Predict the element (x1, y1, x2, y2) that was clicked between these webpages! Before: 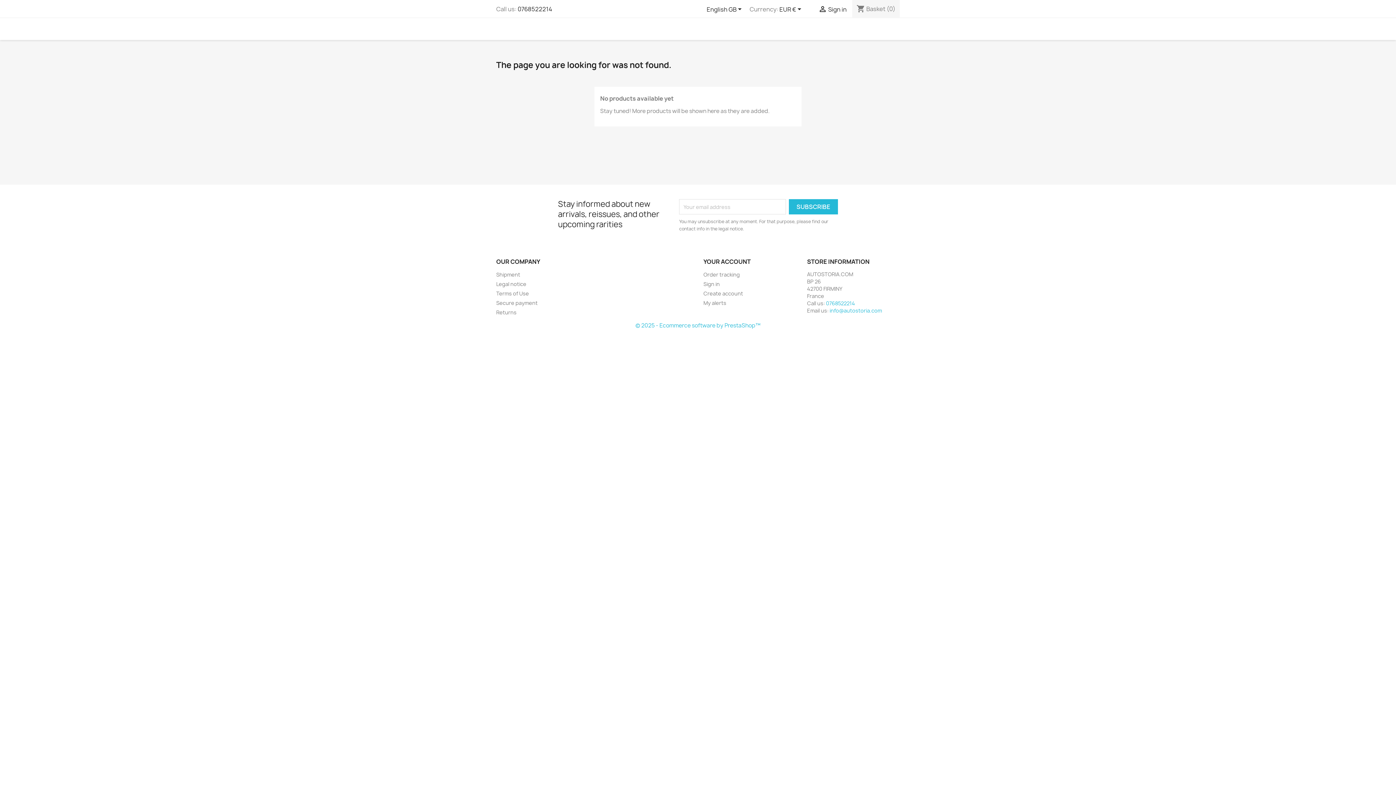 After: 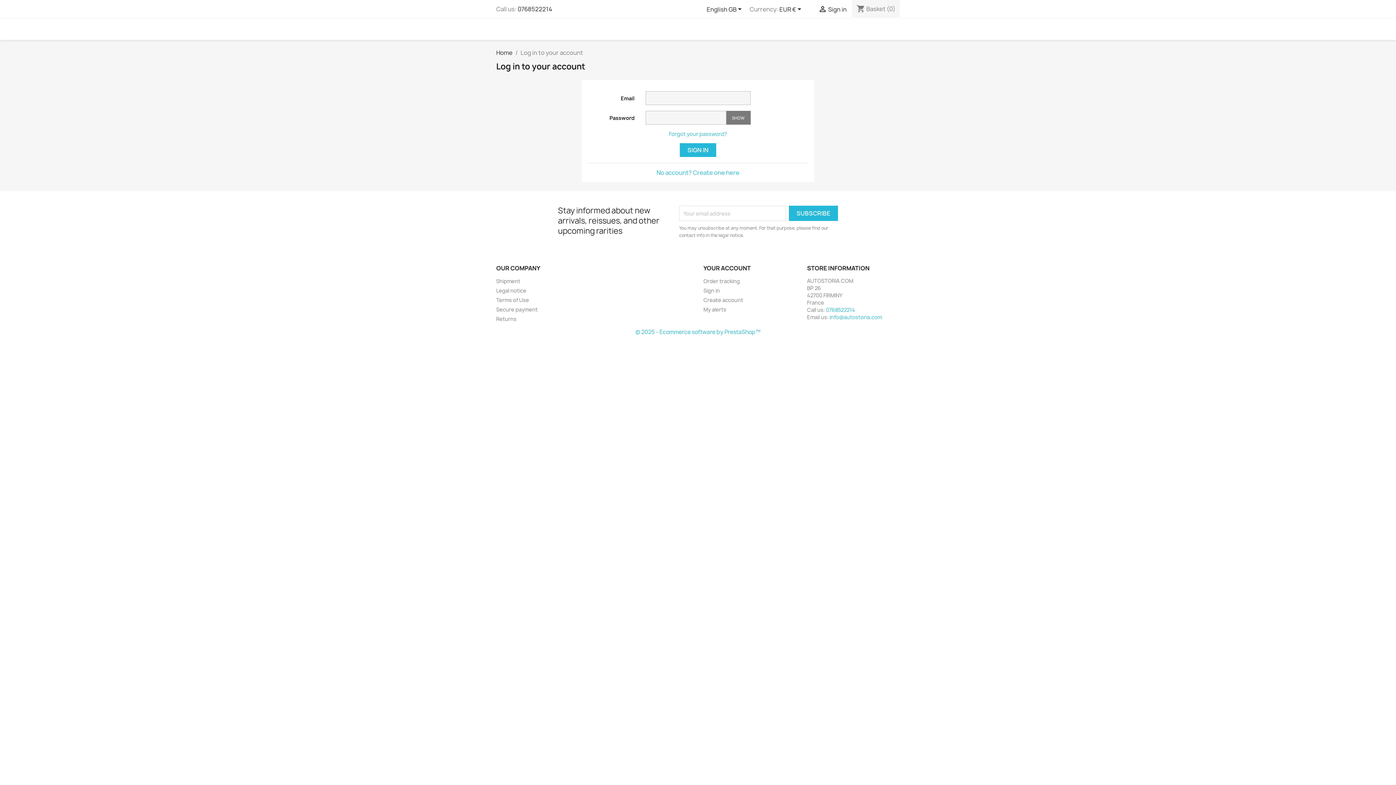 Action: bbox: (703, 257, 750, 265) label: YOUR ACCOUNT